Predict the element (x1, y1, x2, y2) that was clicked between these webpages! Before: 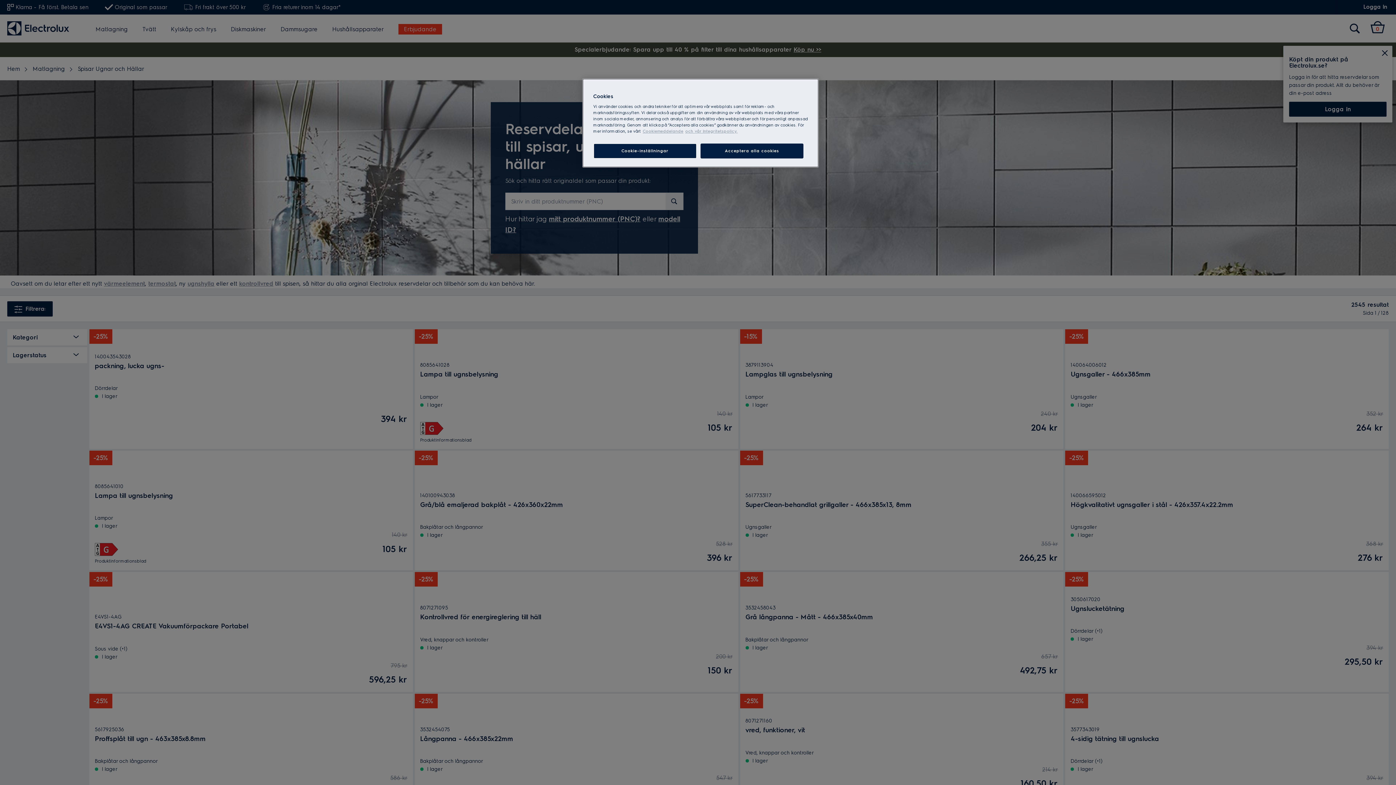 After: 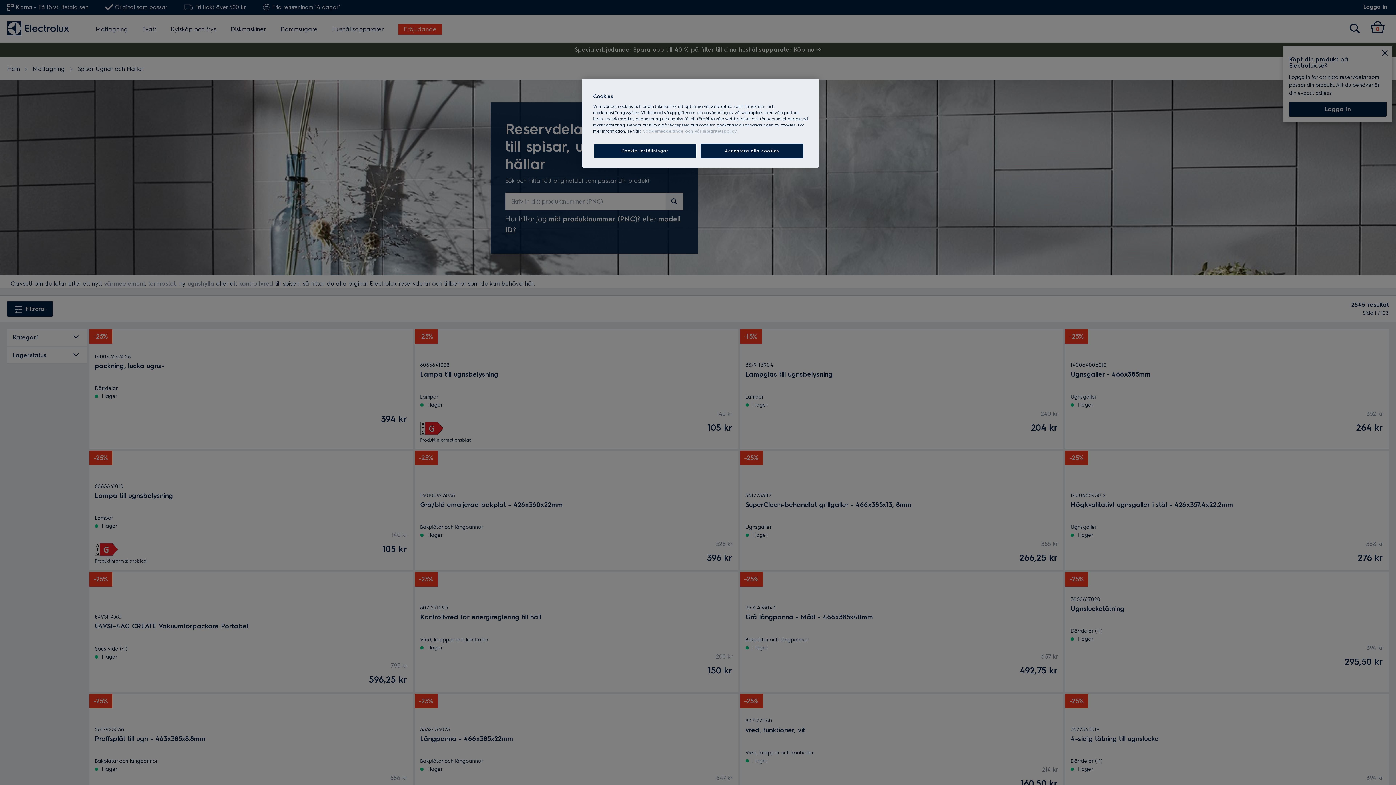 Action: bbox: (642, 128, 683, 133) label: More information about your privacy, cookiepolicyn öppnas i ett nytt fönster